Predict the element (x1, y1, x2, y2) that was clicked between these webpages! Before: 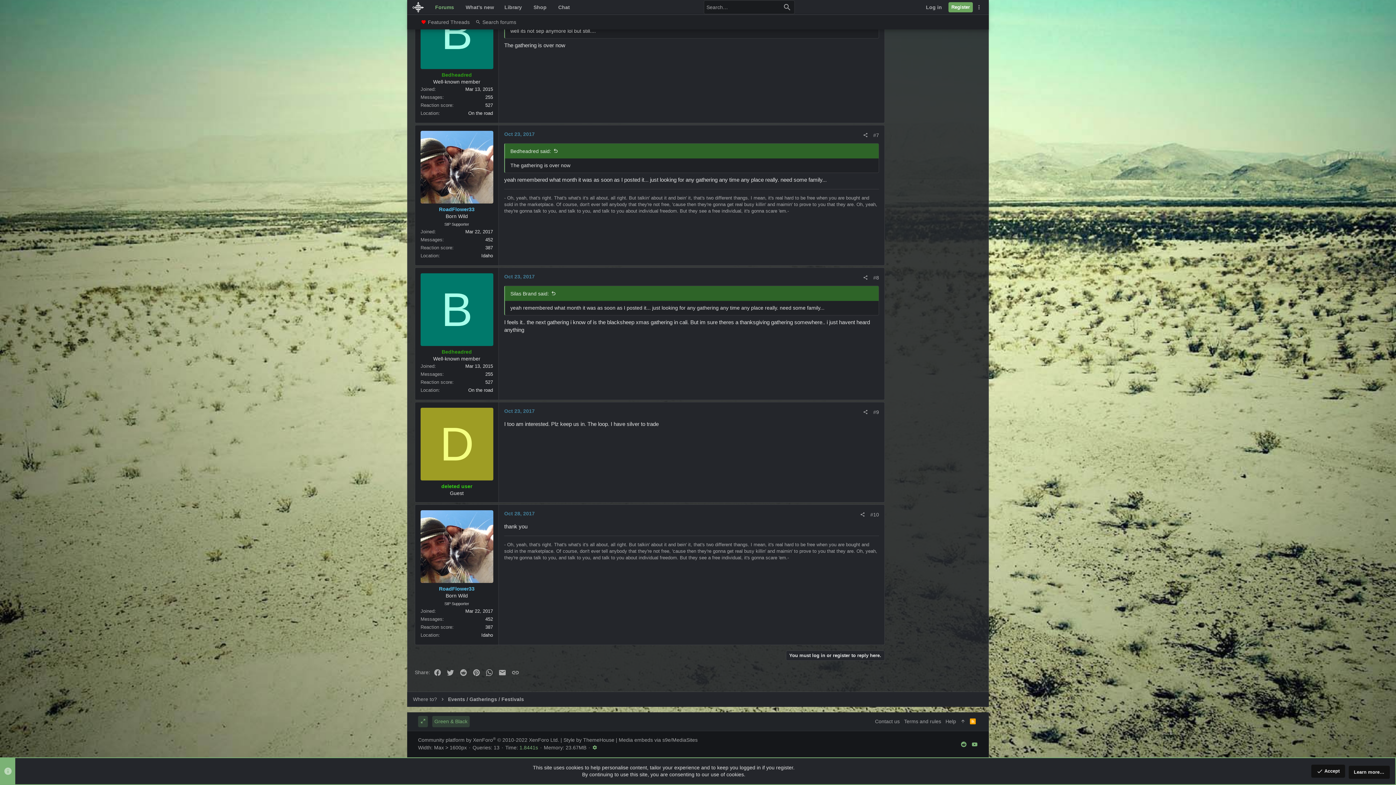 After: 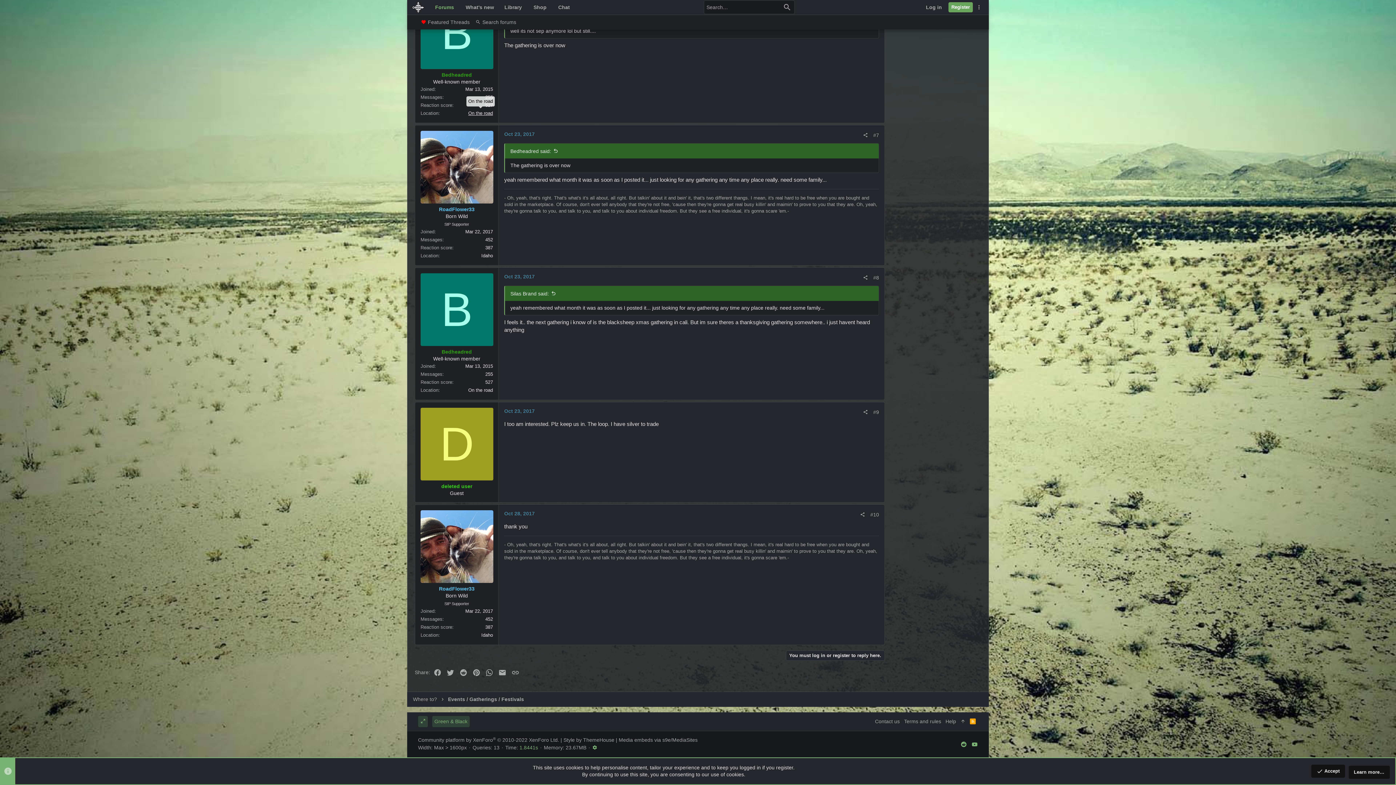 Action: label: On the road bbox: (468, 110, 493, 116)